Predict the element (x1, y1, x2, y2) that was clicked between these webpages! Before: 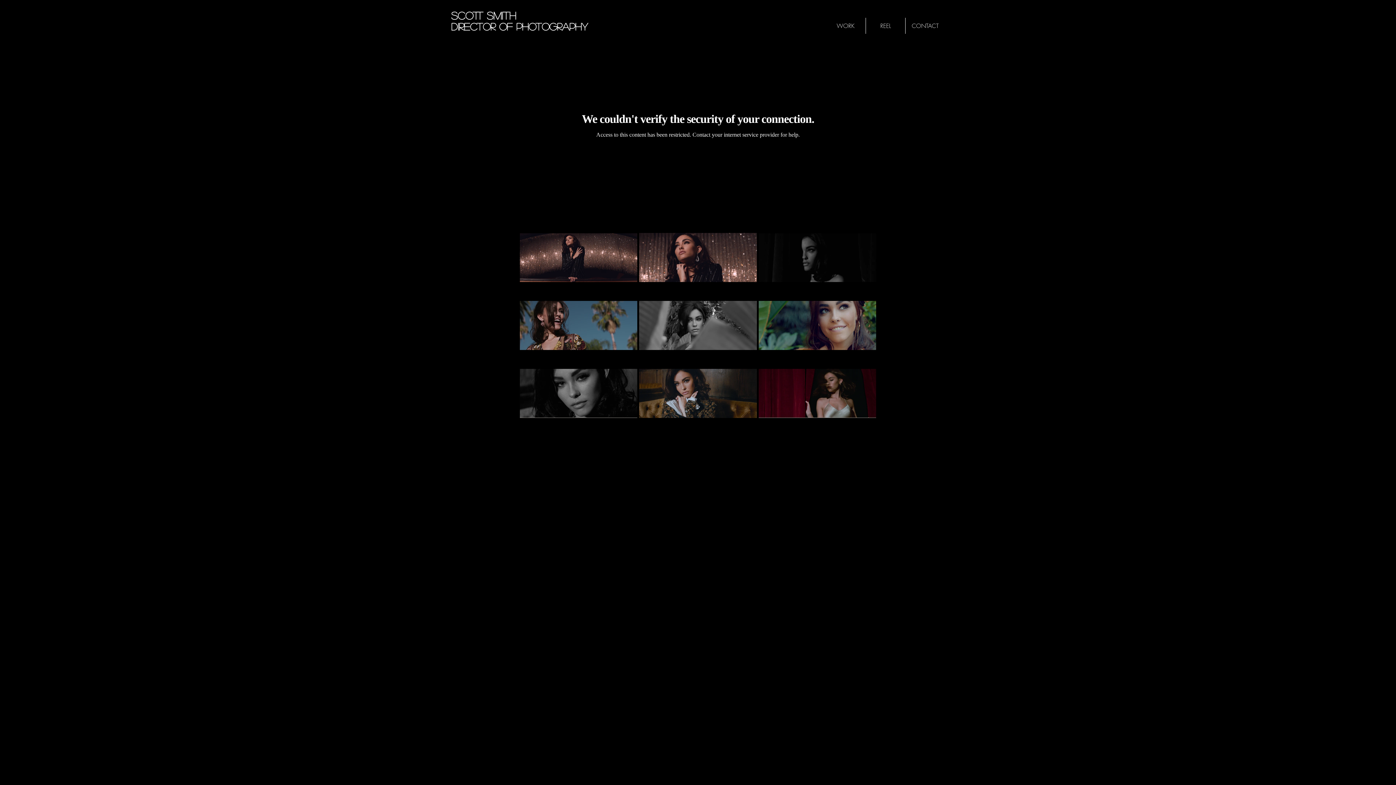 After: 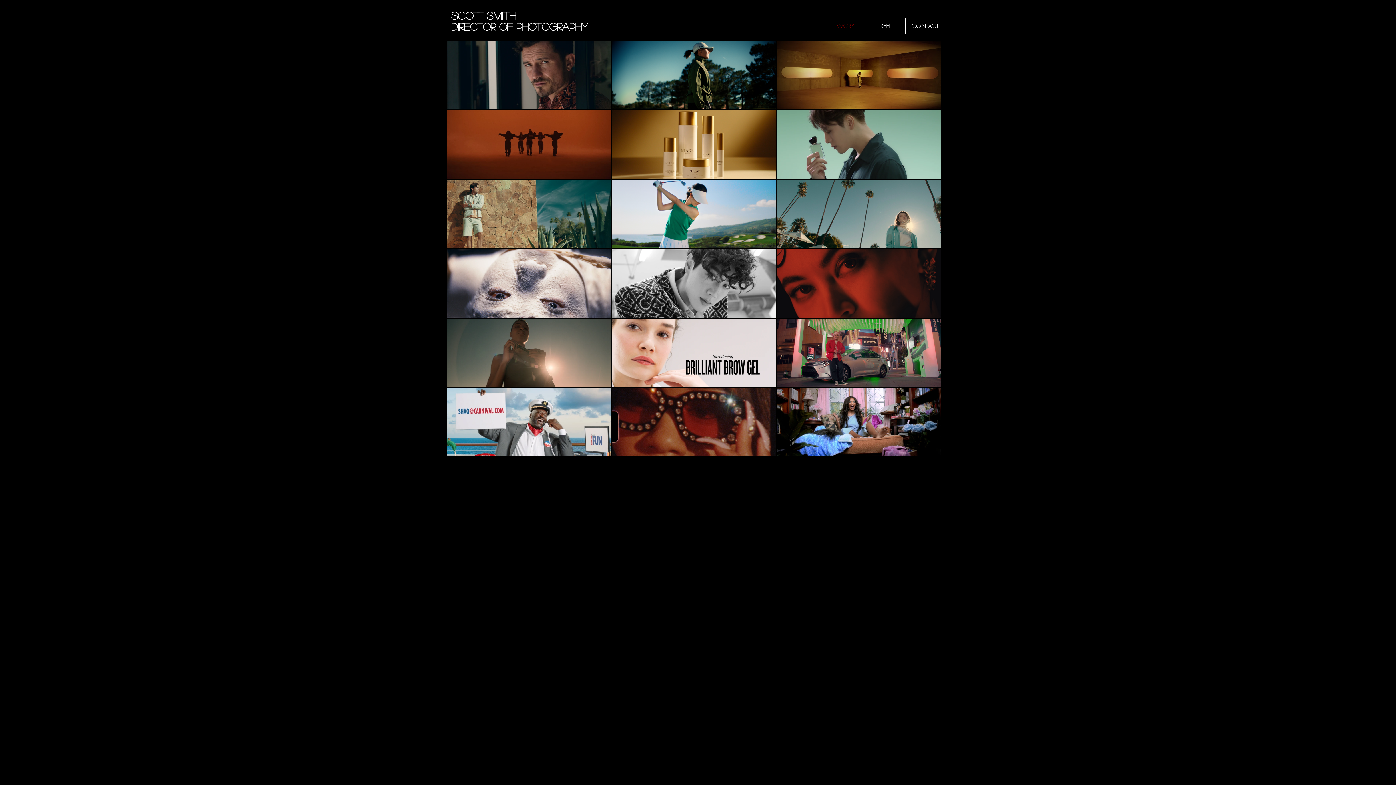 Action: label: WORK bbox: (825, 17, 865, 33)